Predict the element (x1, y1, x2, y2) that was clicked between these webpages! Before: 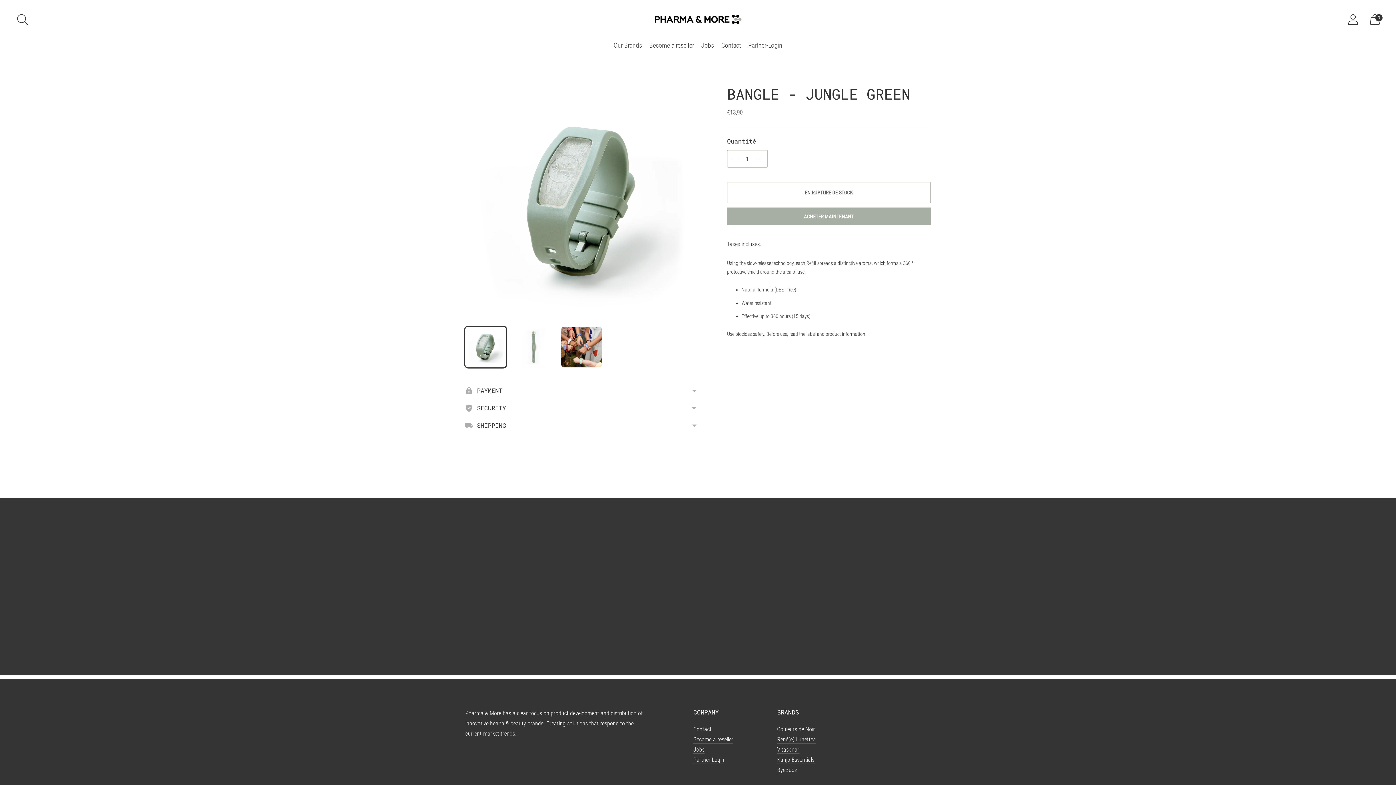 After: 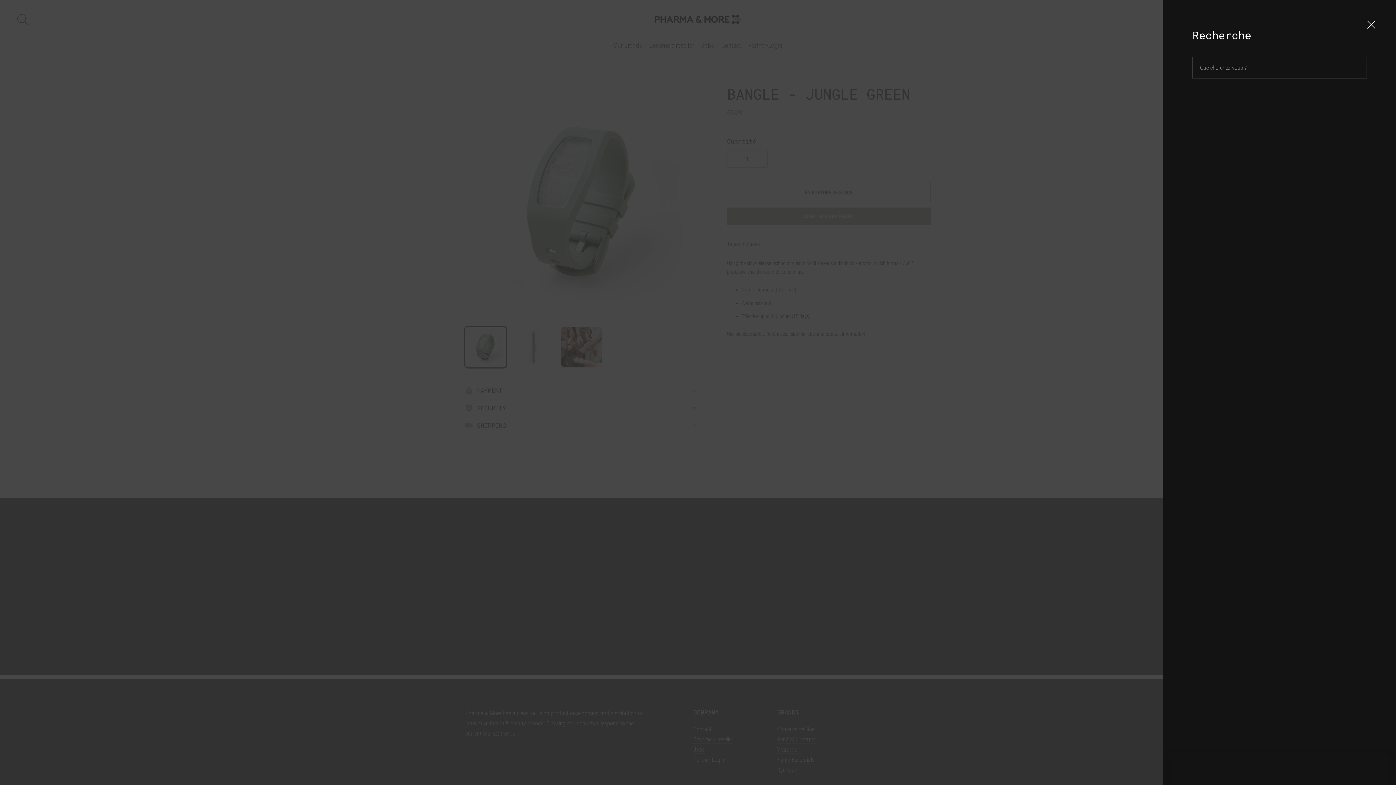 Action: bbox: (12, 9, 32, 29) label: Ouvrir la modale de recherche